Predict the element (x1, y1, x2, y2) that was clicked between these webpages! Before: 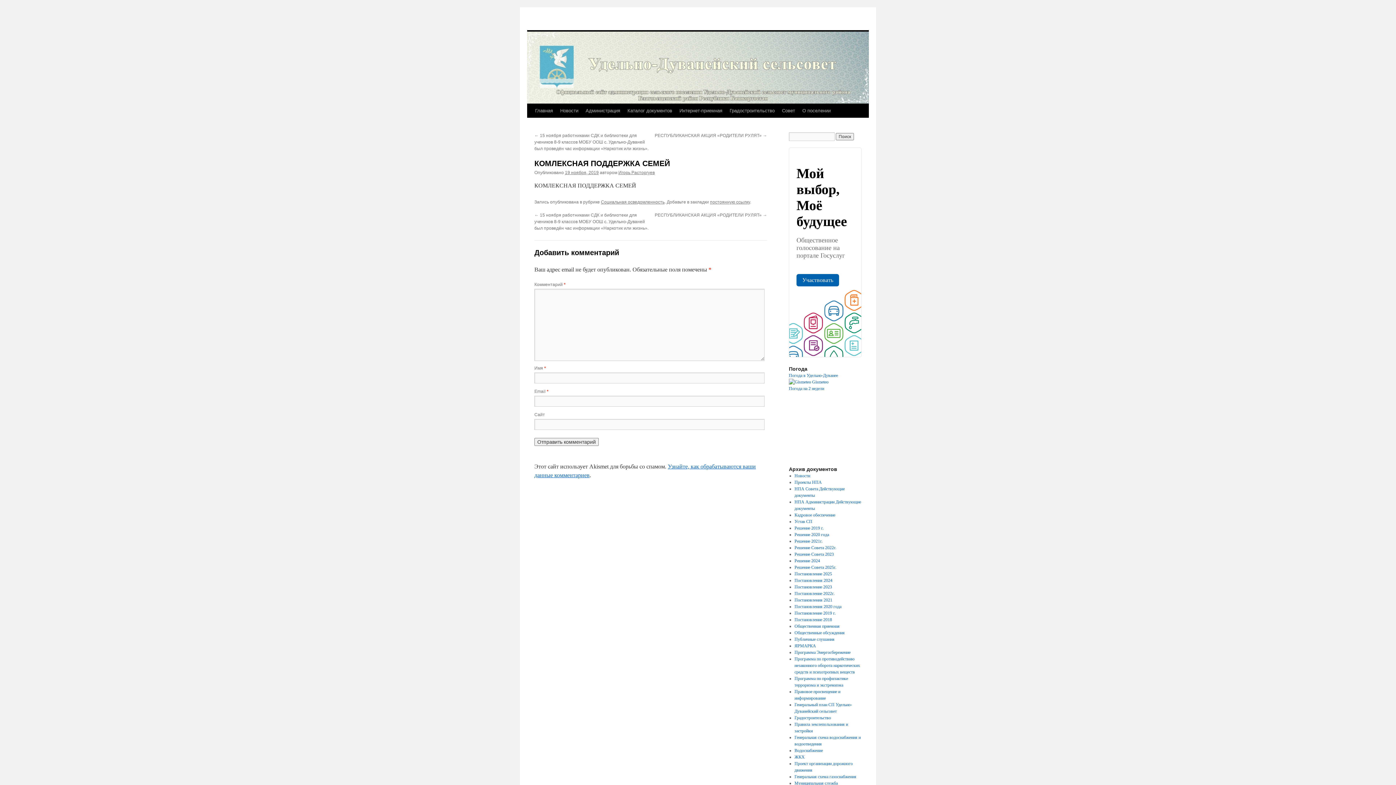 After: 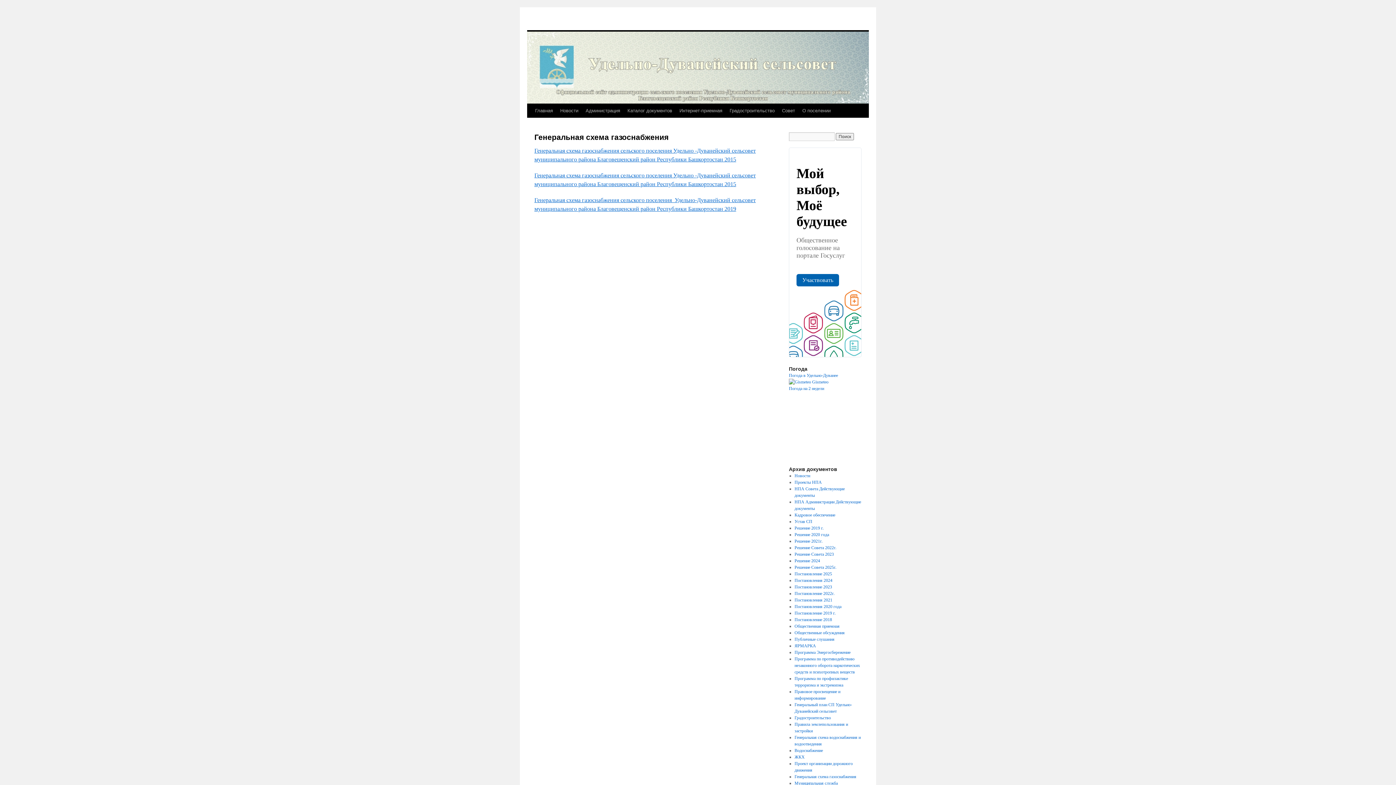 Action: bbox: (794, 774, 856, 779) label: Генеральная схема газоснабжения